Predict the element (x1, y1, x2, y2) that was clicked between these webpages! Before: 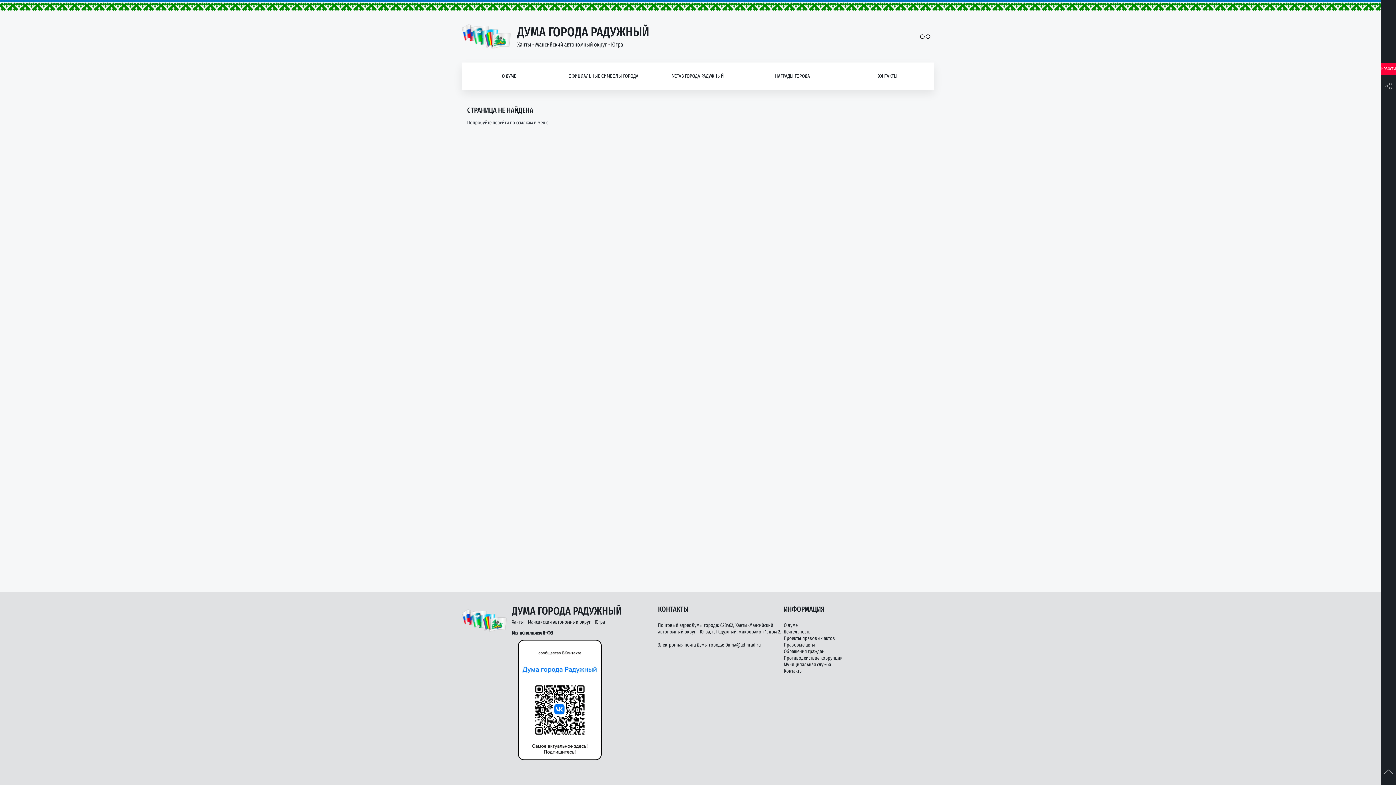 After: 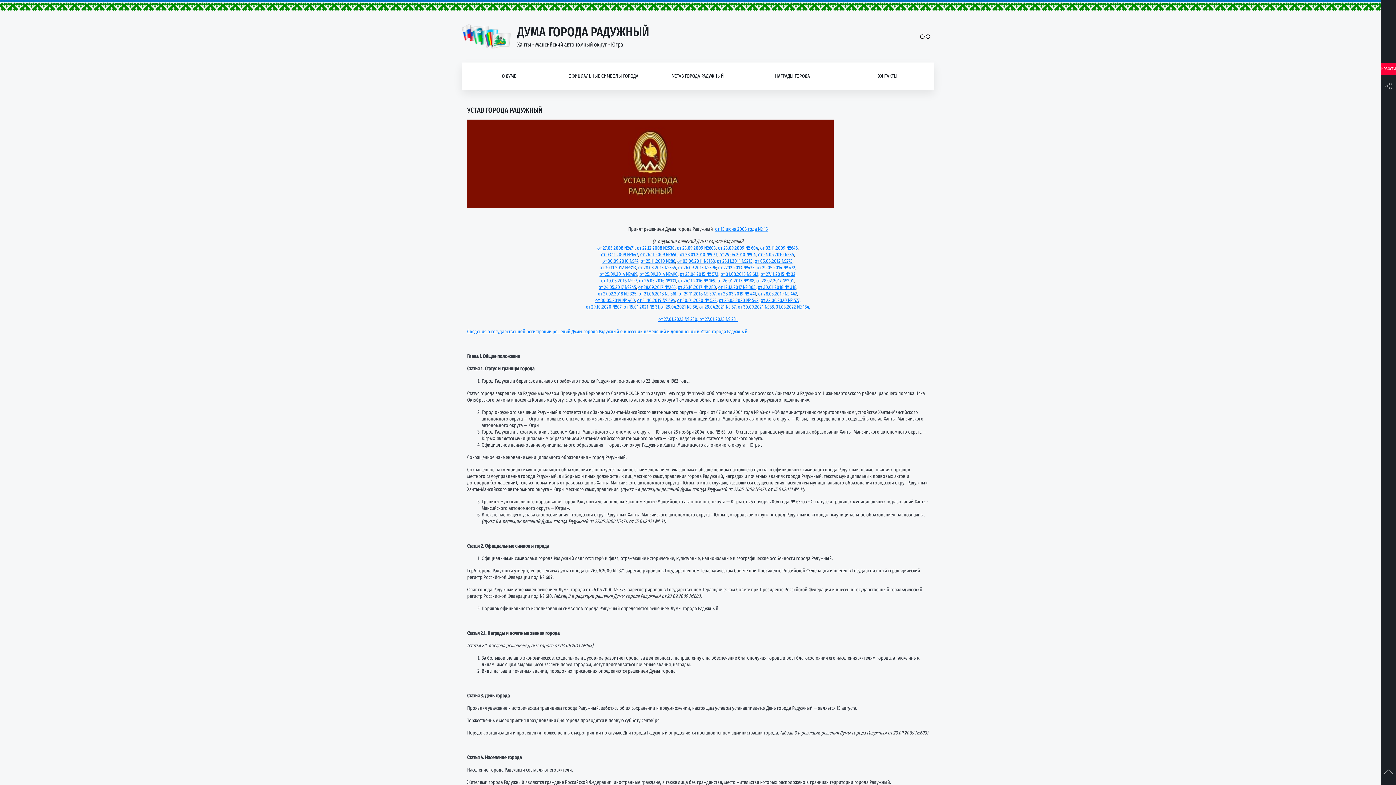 Action: label: УСТАВ ГОРОДА РАДУЖНЫЙ bbox: (650, 62, 745, 89)